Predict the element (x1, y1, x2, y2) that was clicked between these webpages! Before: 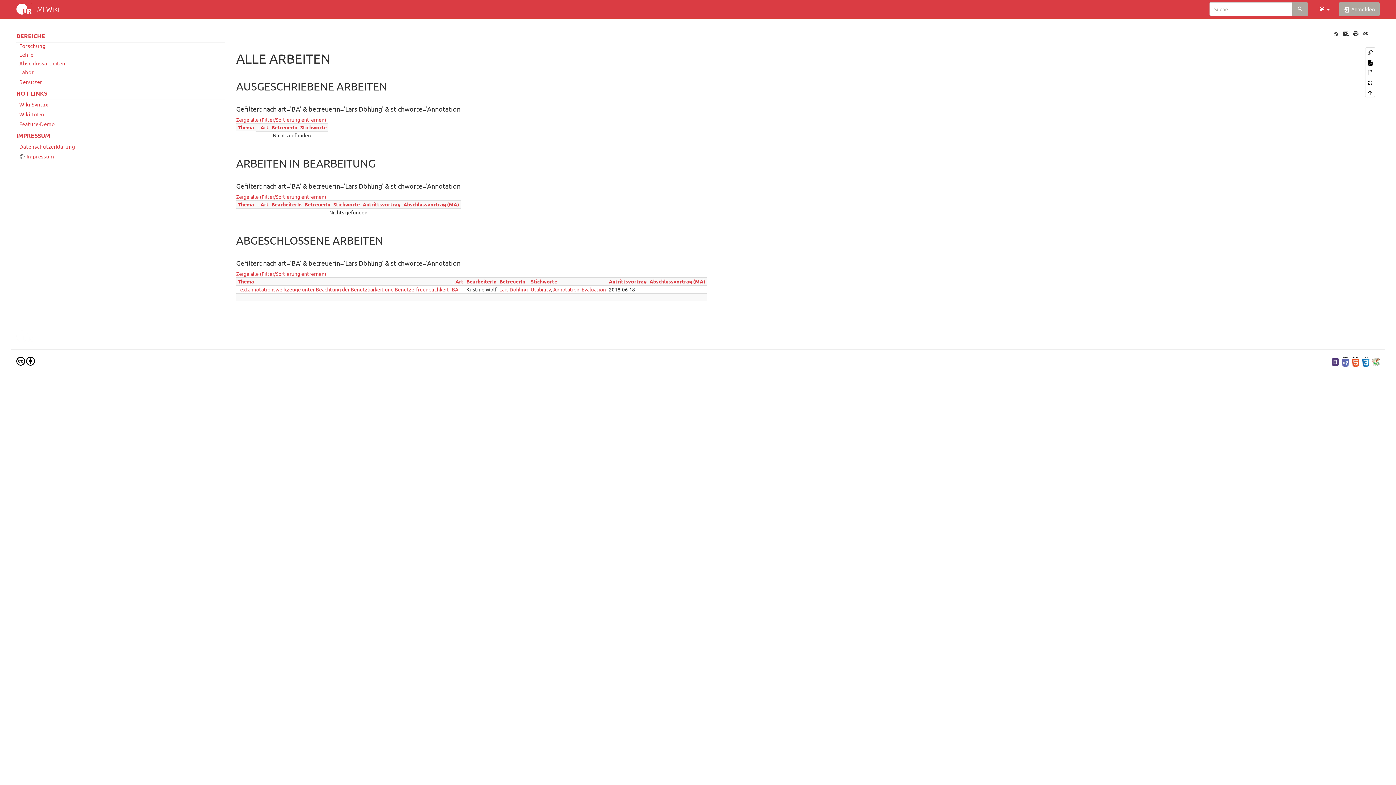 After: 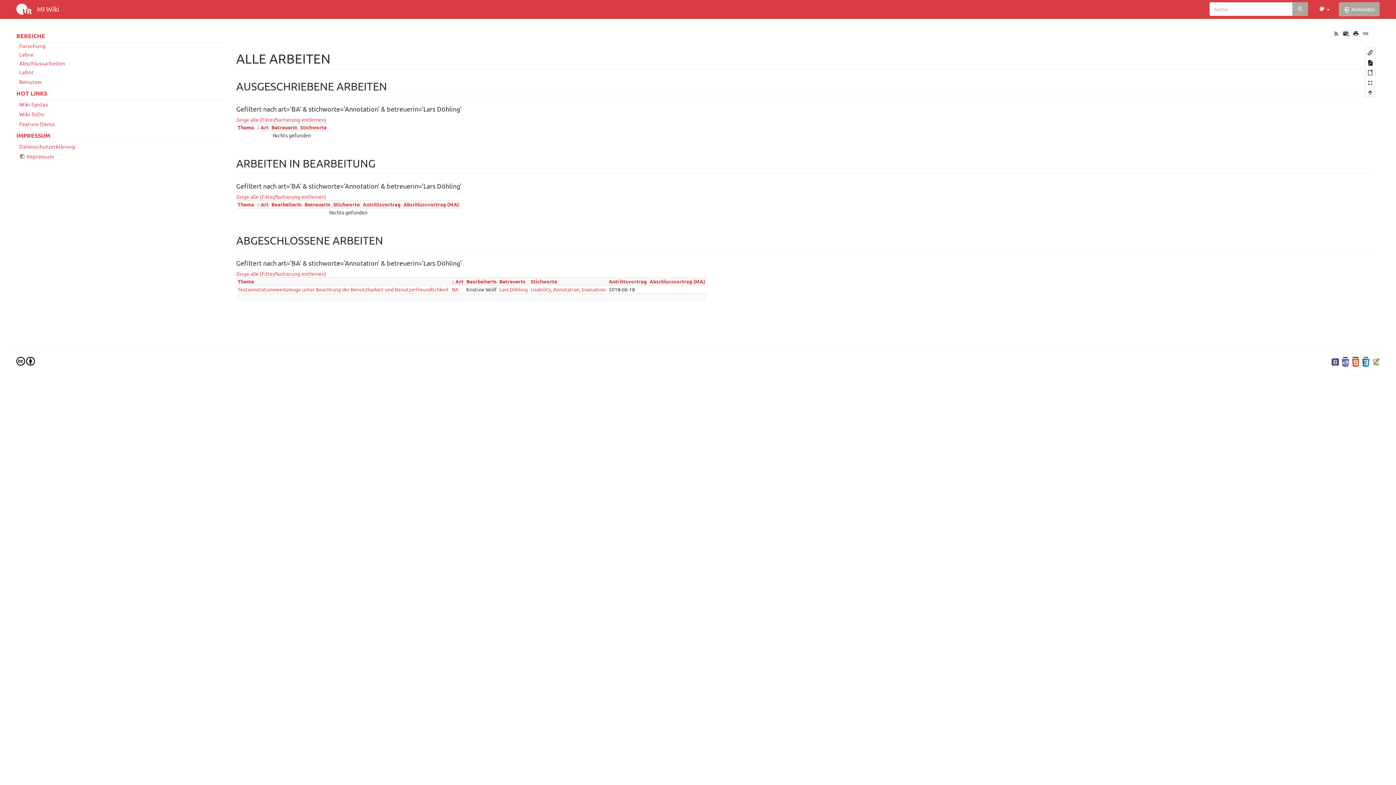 Action: label: Lars Döhling bbox: (499, 286, 527, 292)